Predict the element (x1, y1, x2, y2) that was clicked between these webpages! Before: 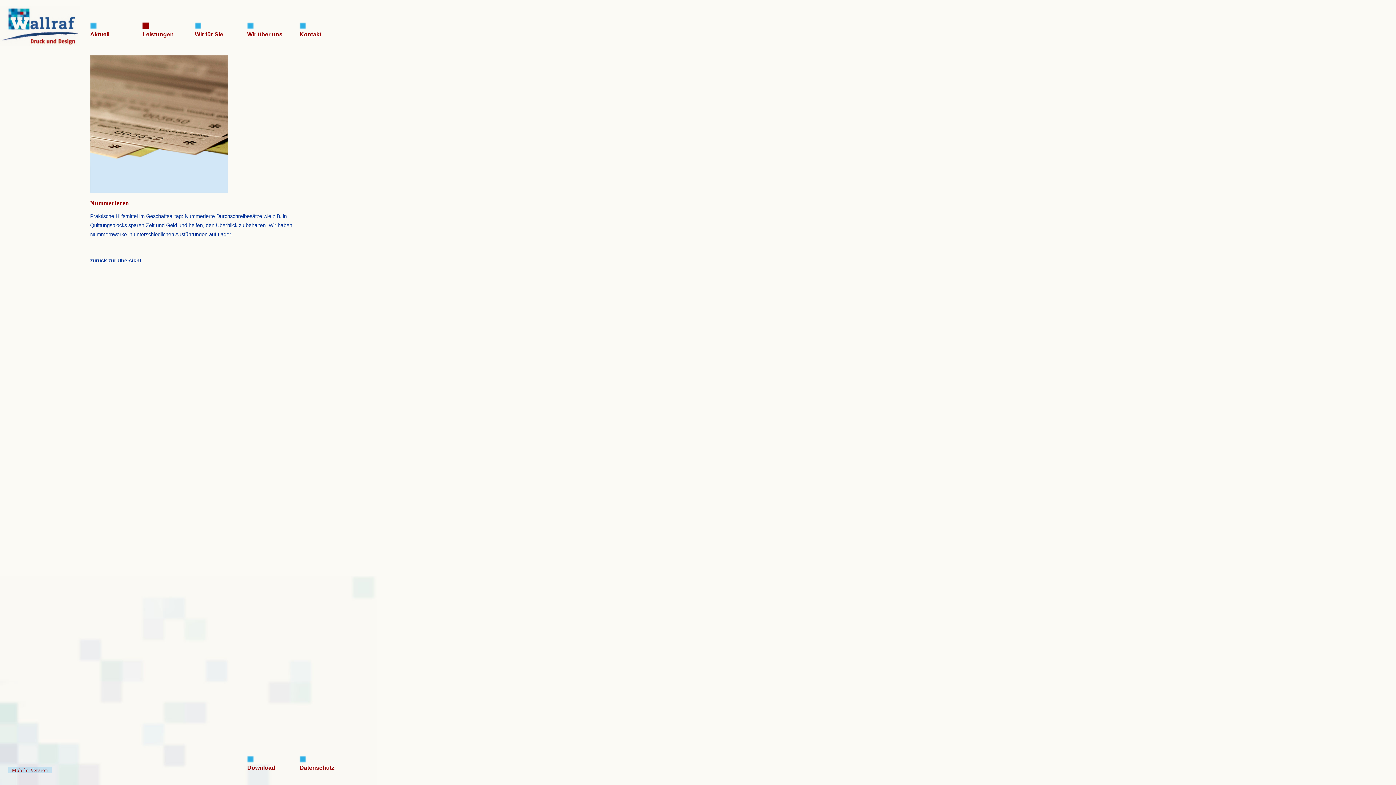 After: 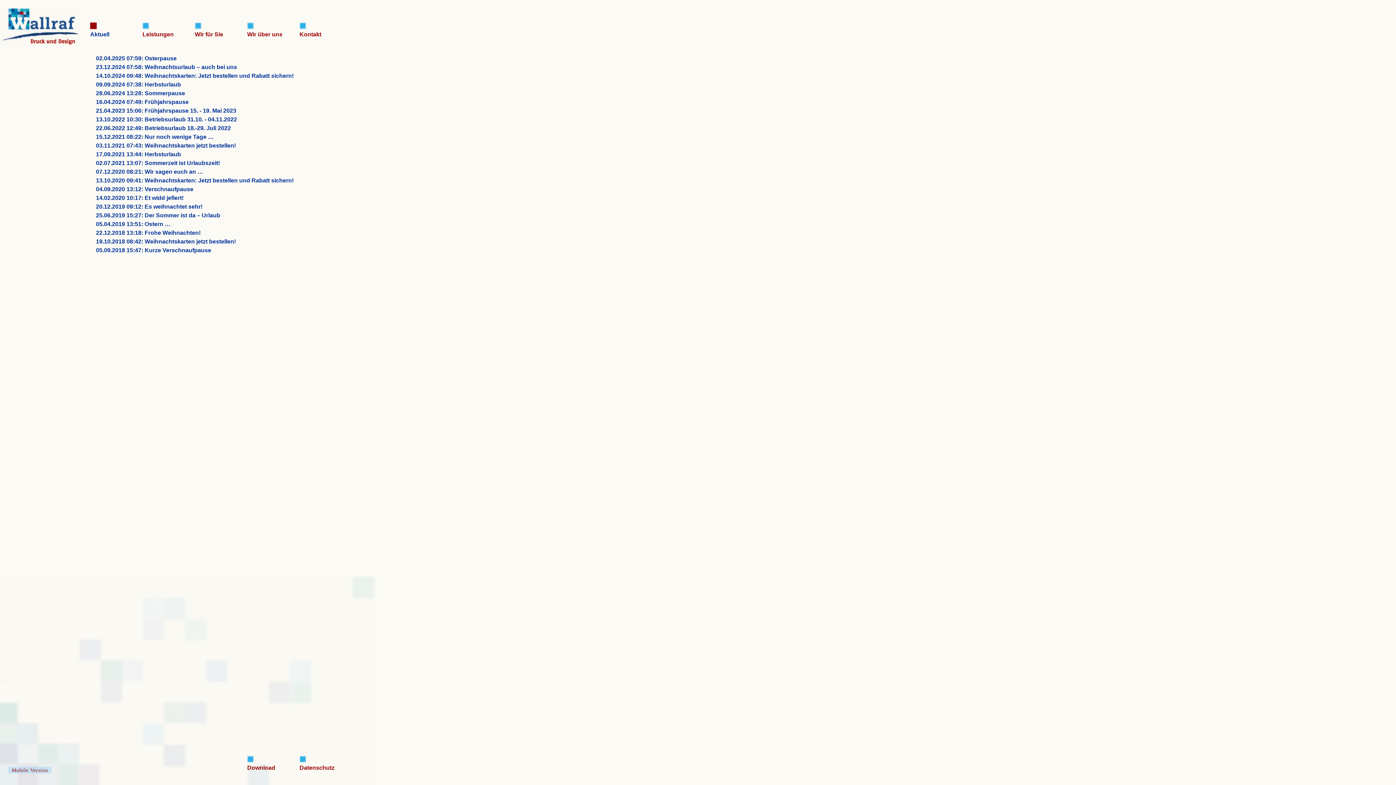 Action: bbox: (90, 31, 109, 37) label: Aktuell